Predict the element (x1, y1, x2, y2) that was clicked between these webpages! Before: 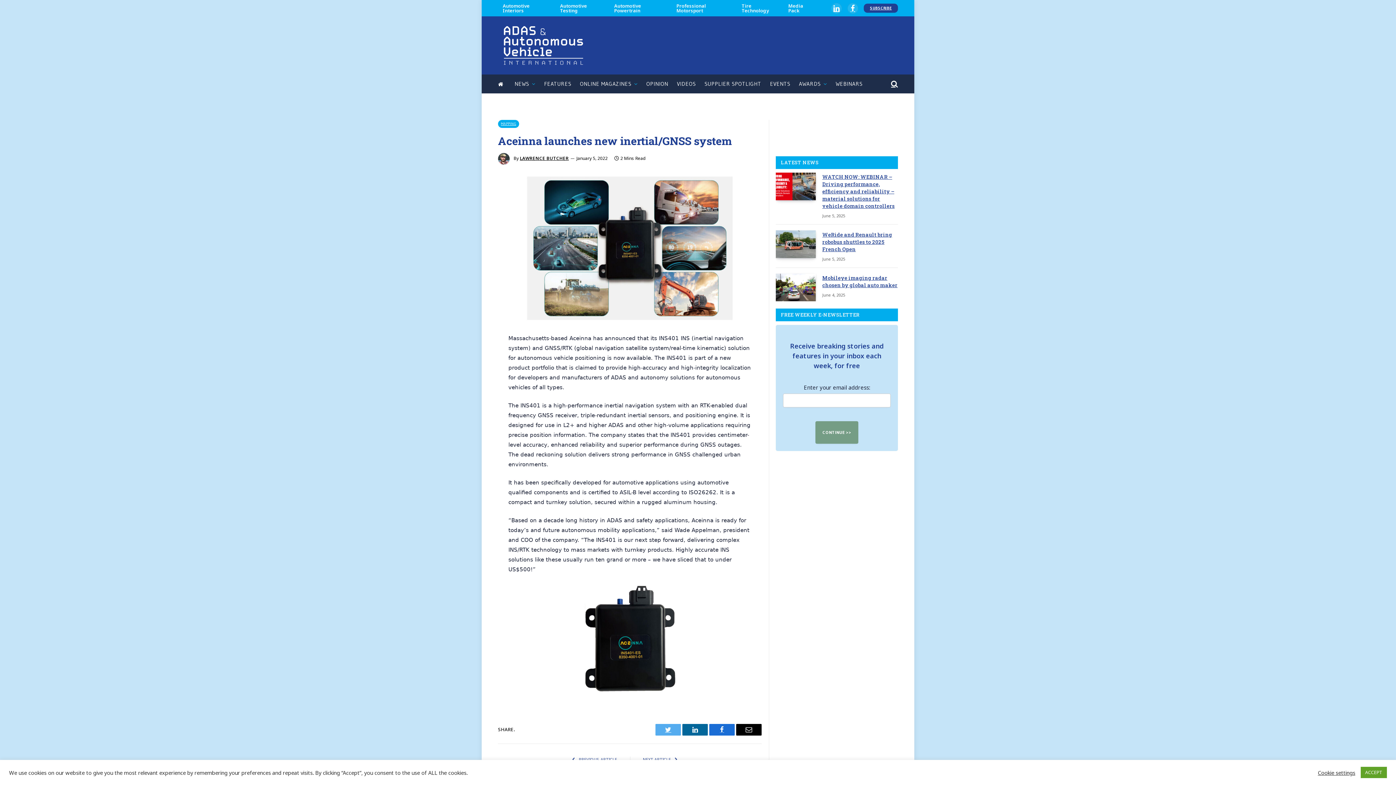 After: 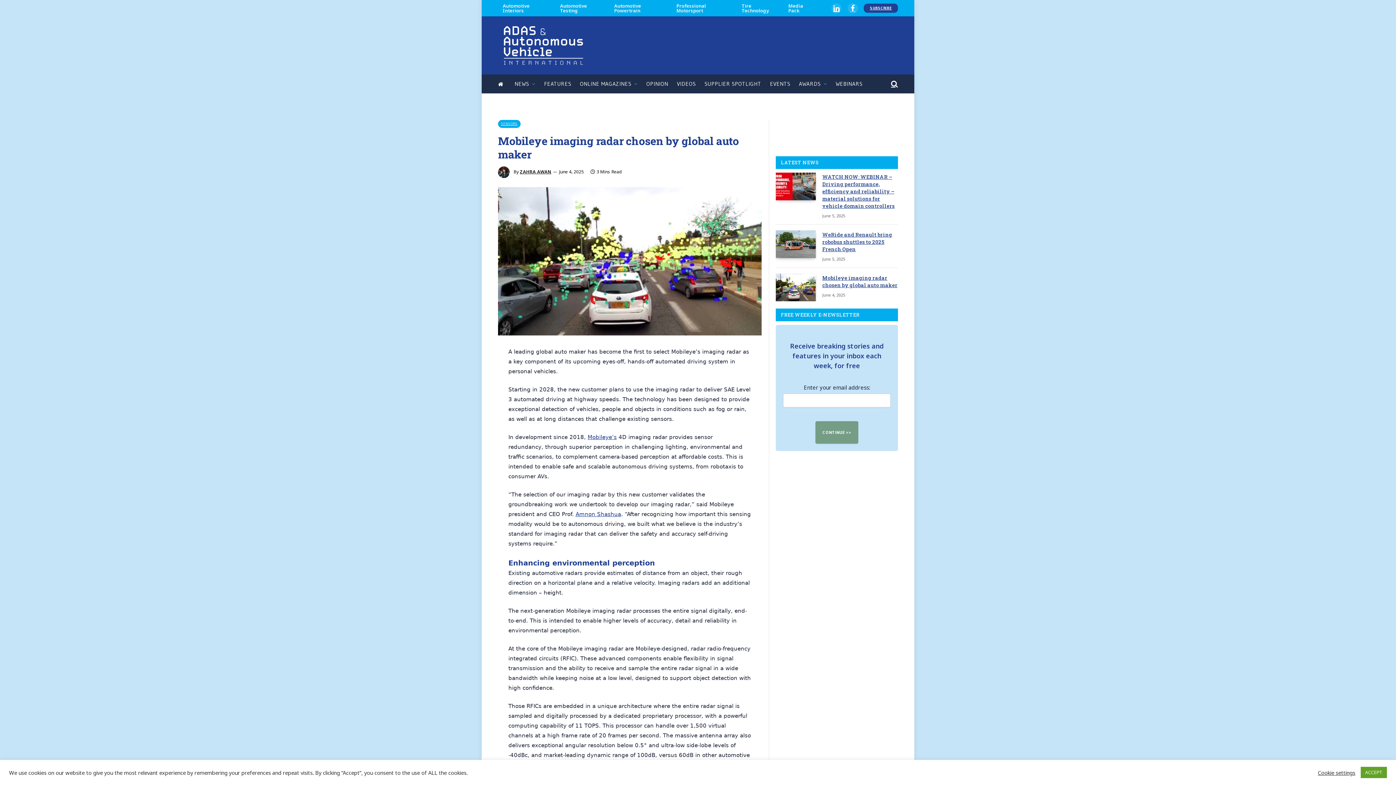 Action: label: Mobileye imaging radar chosen by global auto maker bbox: (822, 274, 898, 289)